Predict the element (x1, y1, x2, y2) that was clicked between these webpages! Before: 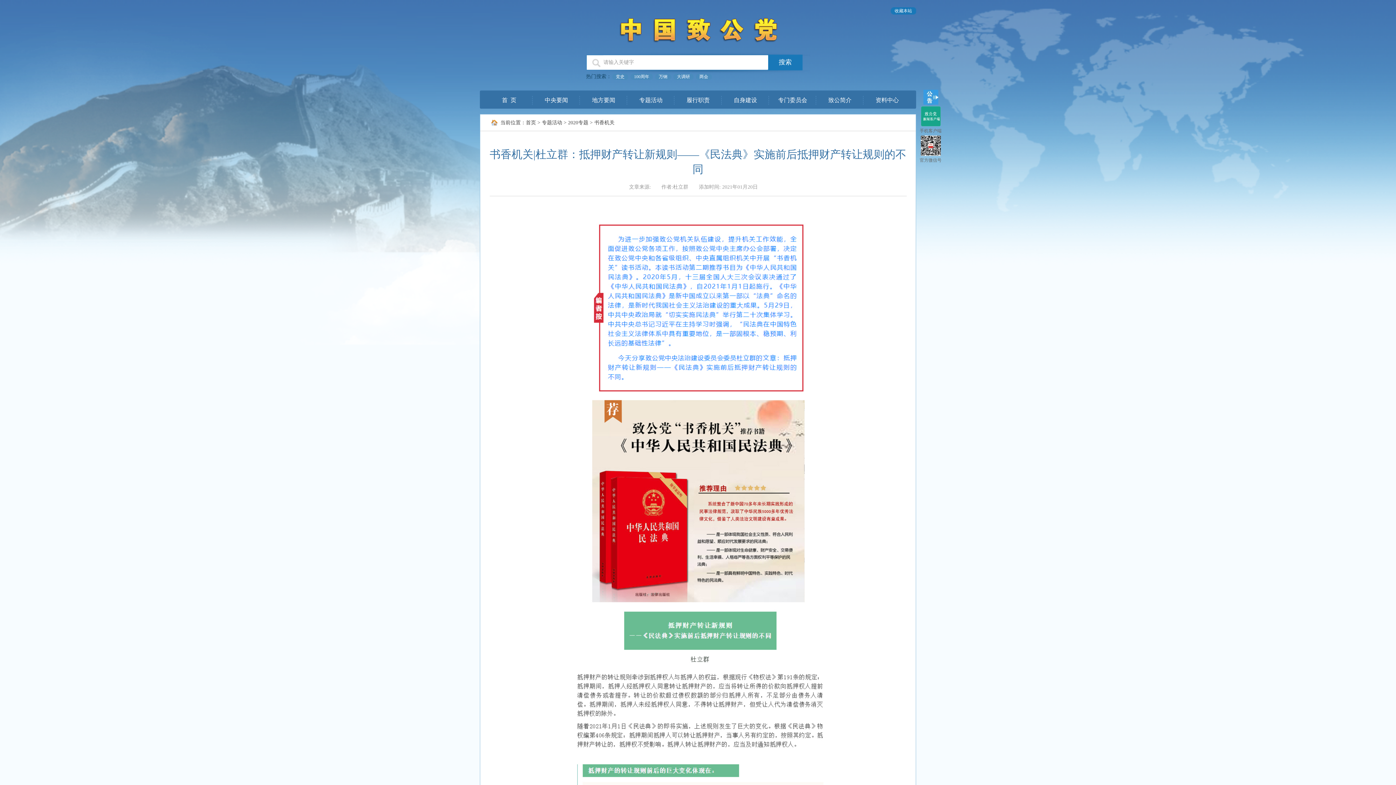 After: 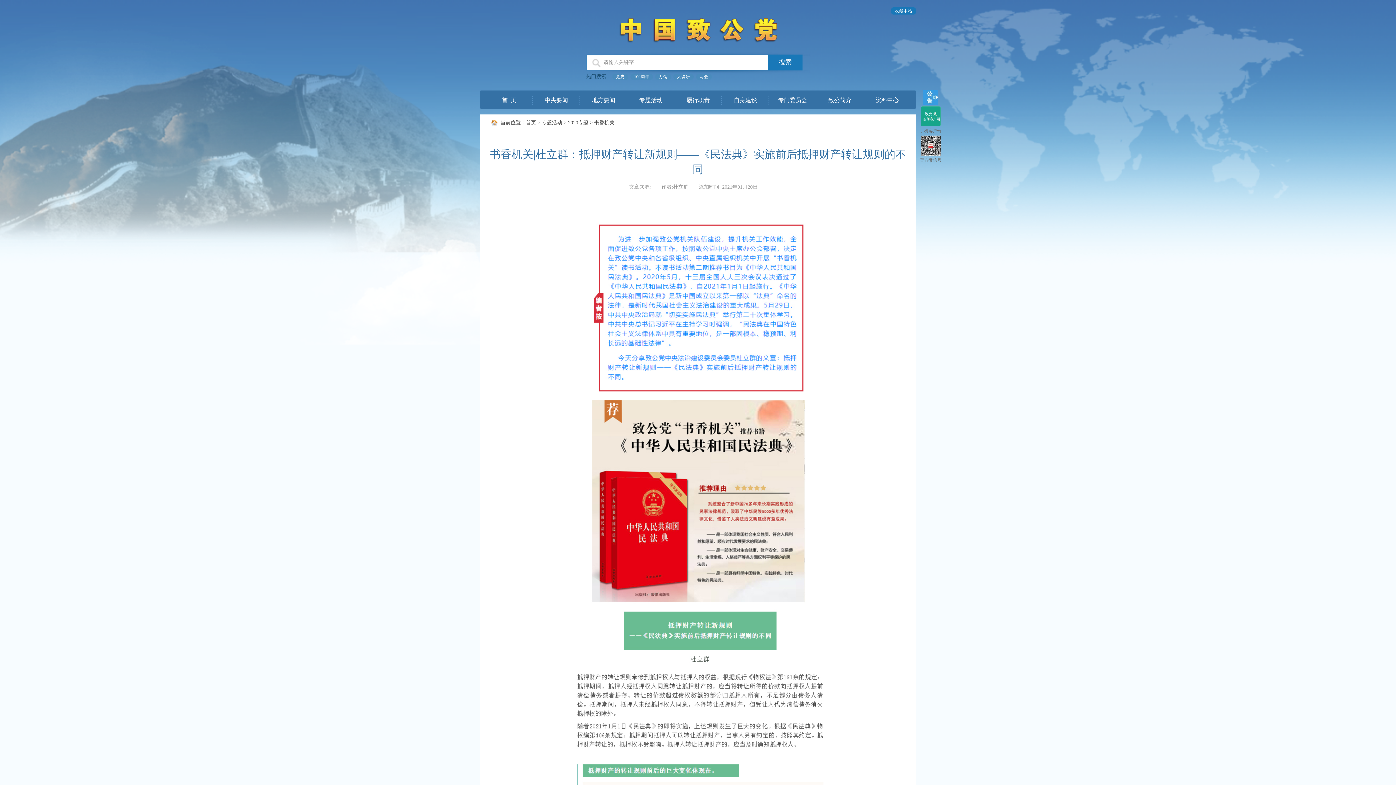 Action: bbox: (699, 184, 758, 189) label: 添加时间: 2021年01月20日